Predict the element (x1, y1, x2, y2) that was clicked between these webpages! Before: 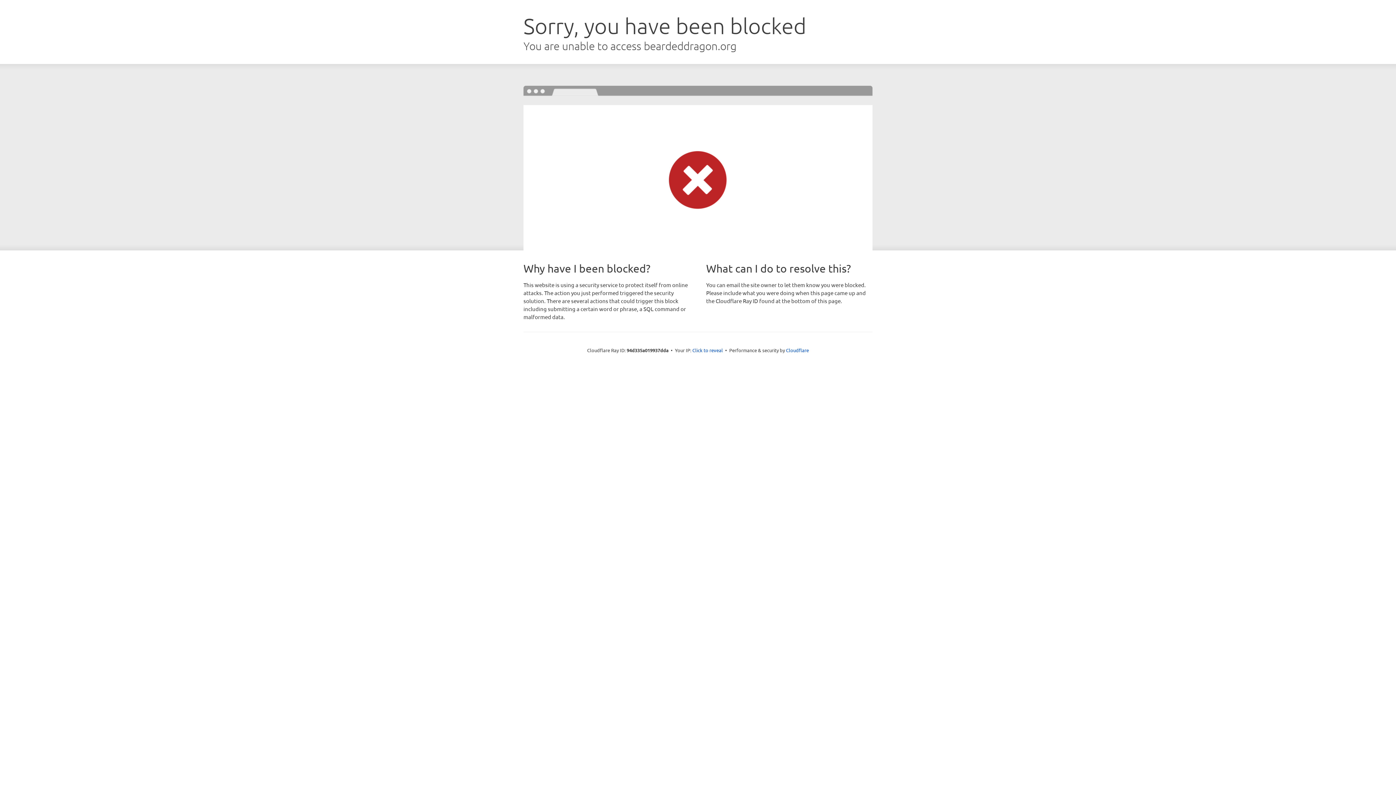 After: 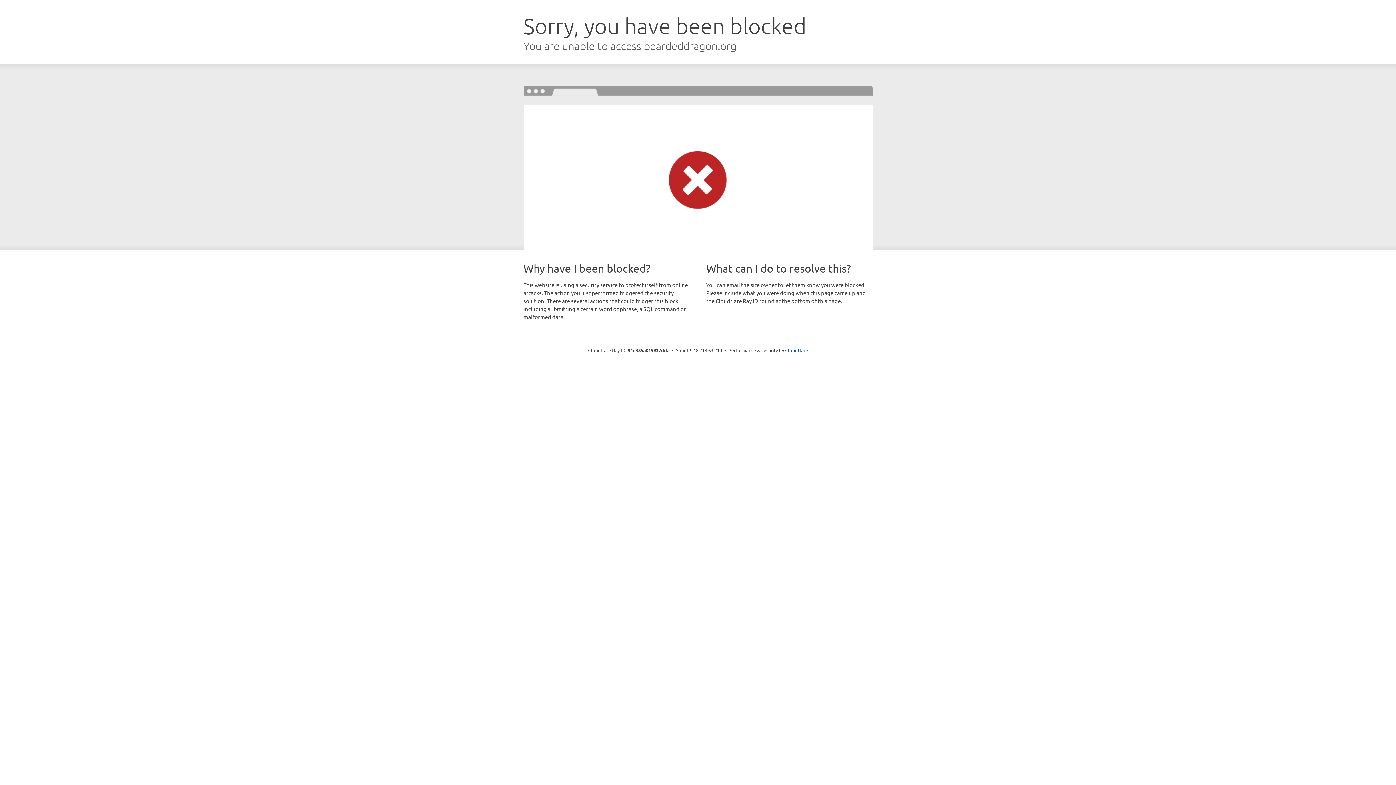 Action: label: Click to reveal bbox: (692, 346, 723, 353)